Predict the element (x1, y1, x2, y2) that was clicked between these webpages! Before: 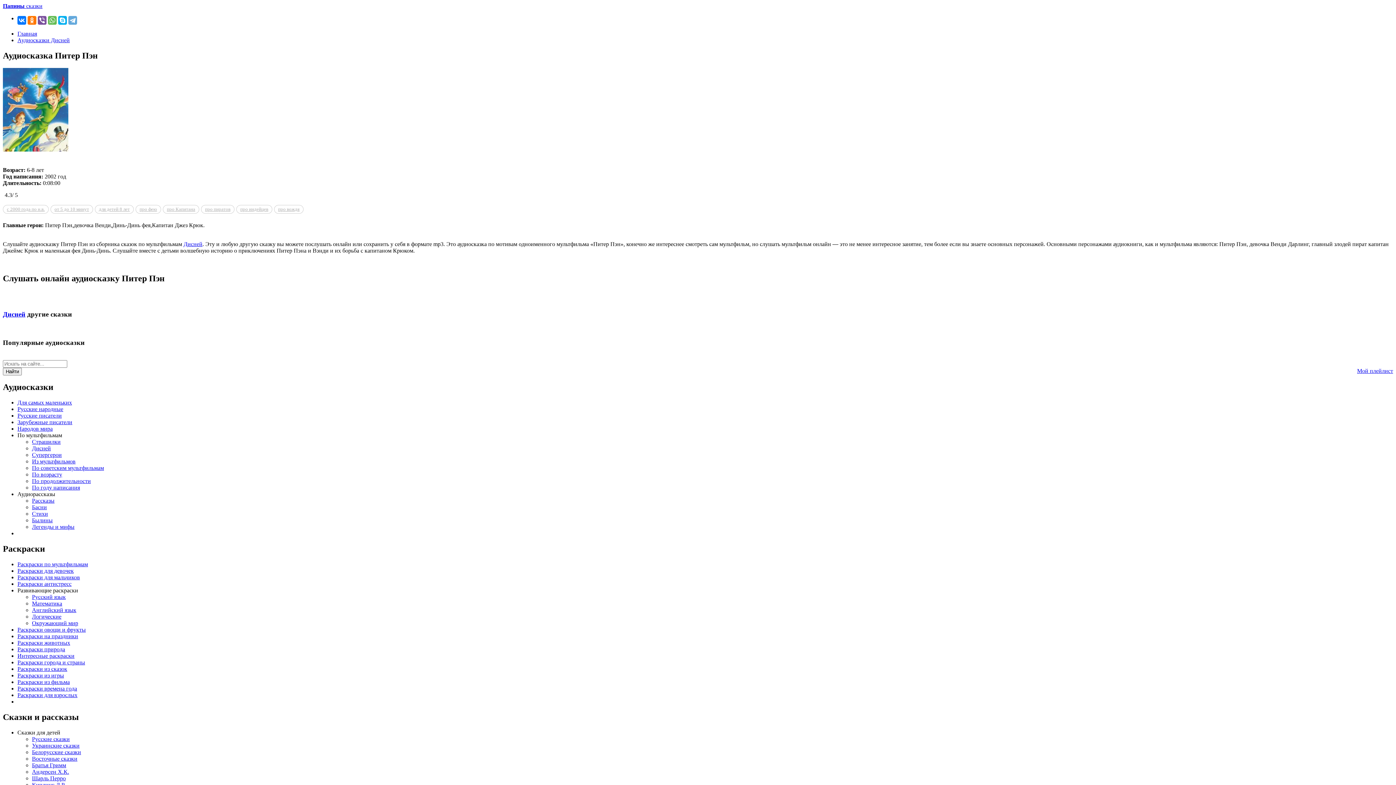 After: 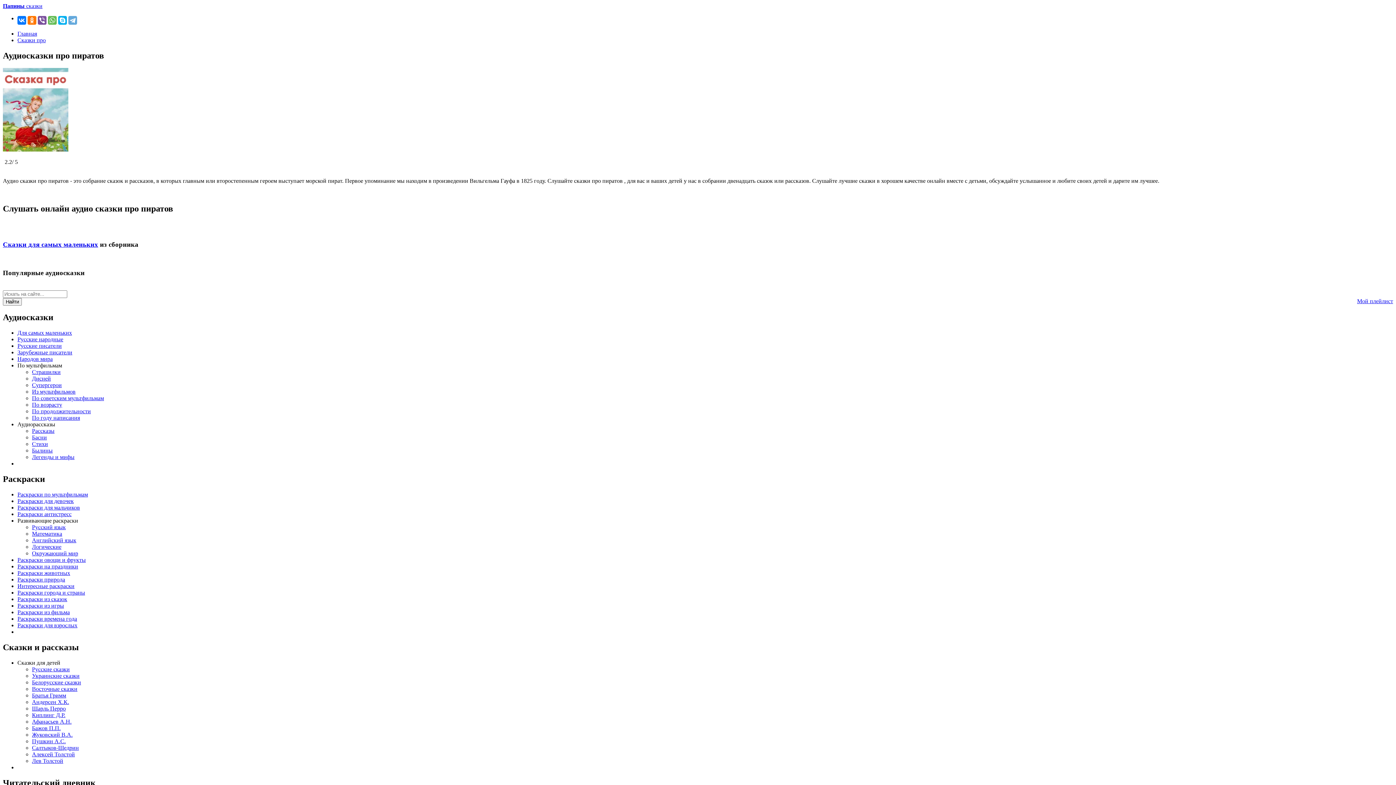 Action: bbox: (201, 205, 234, 213) label: про пиратов